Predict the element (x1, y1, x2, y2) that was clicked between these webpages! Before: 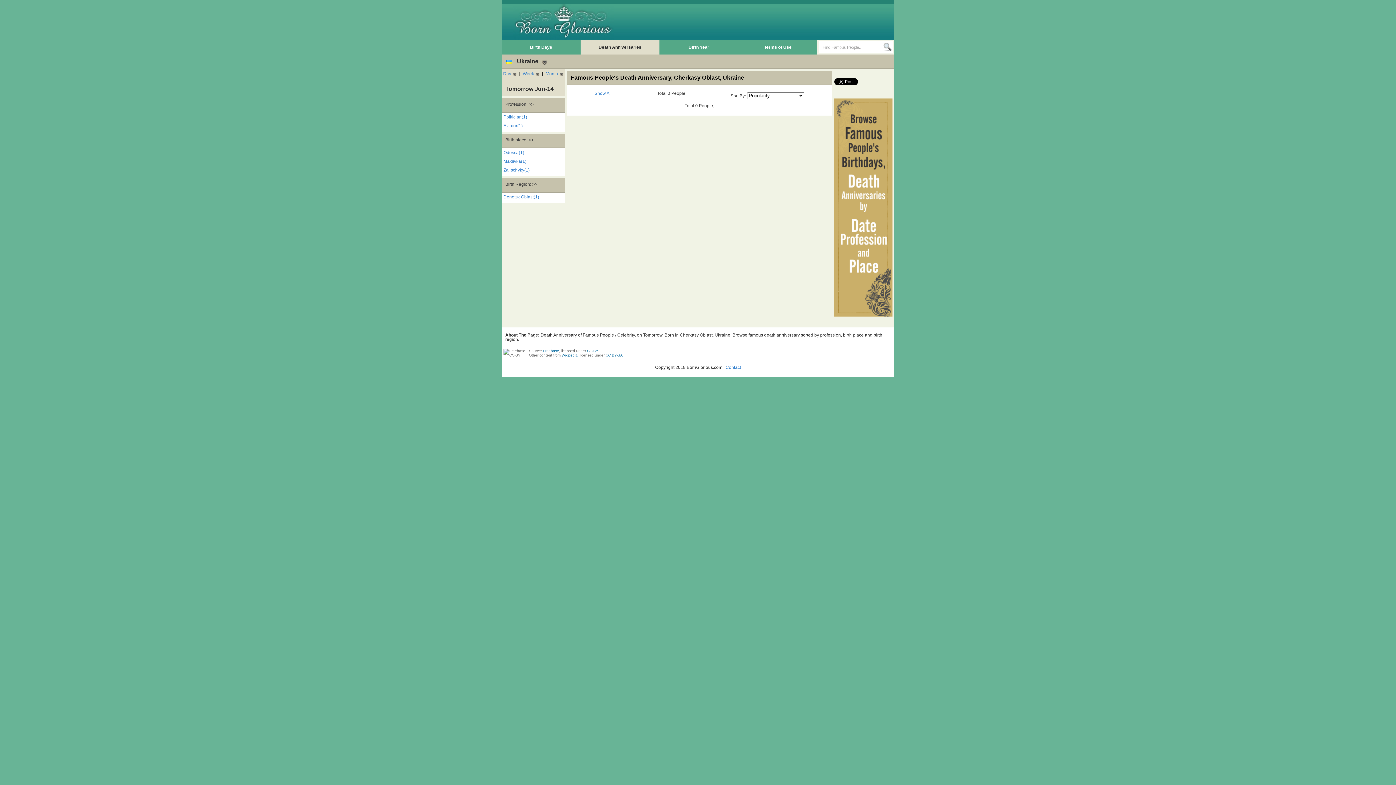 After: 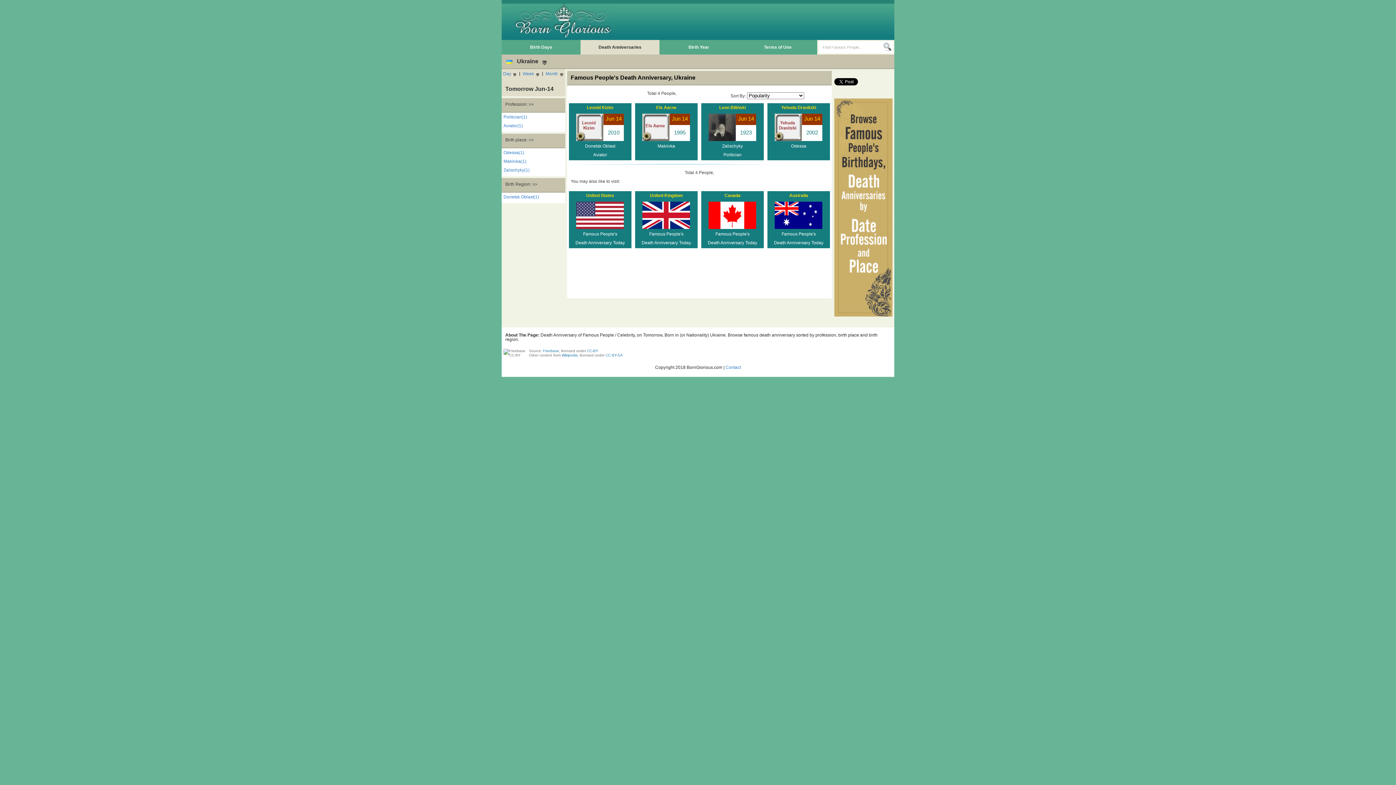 Action: label: Show All bbox: (593, 90, 613, 97)